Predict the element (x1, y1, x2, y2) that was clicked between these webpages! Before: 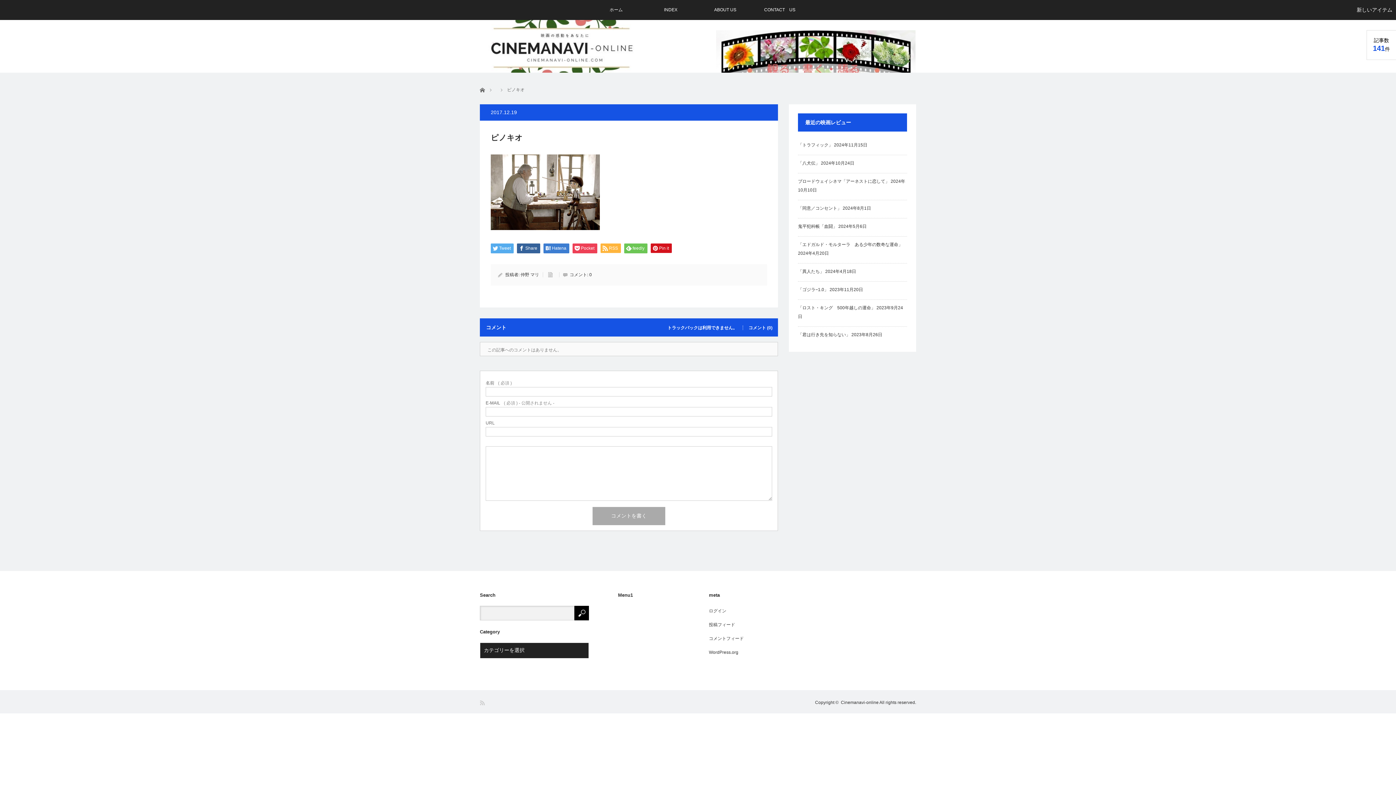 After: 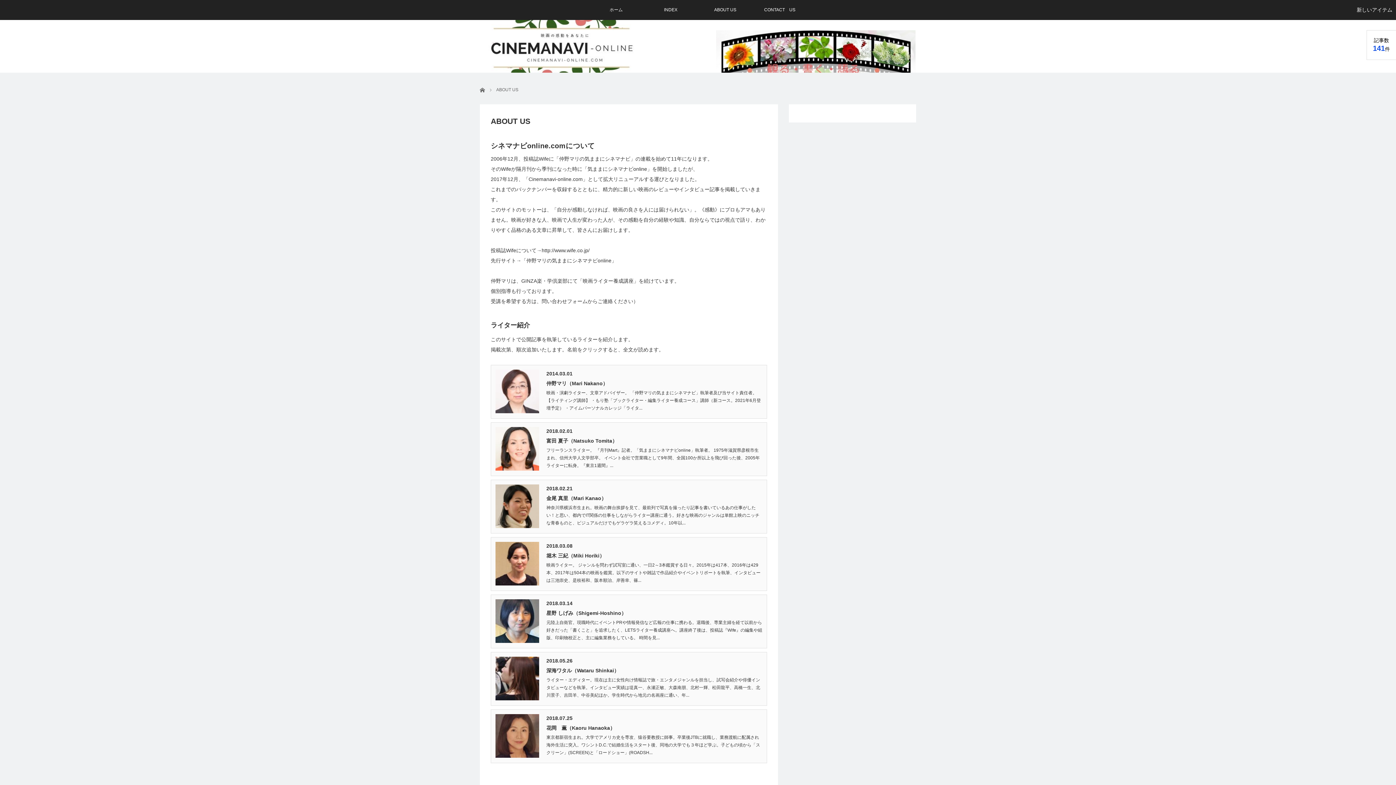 Action: label: ABOUT US bbox: (698, 0, 752, 20)